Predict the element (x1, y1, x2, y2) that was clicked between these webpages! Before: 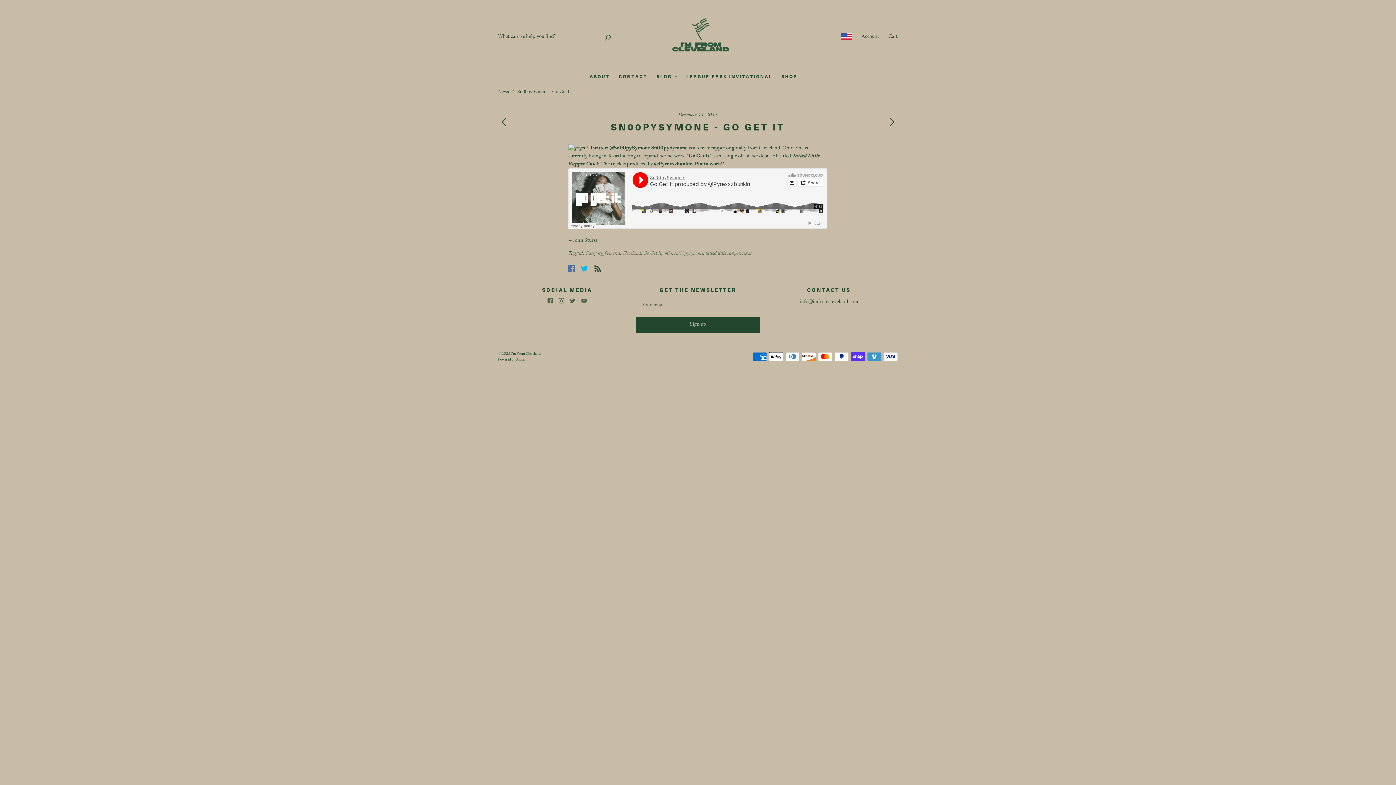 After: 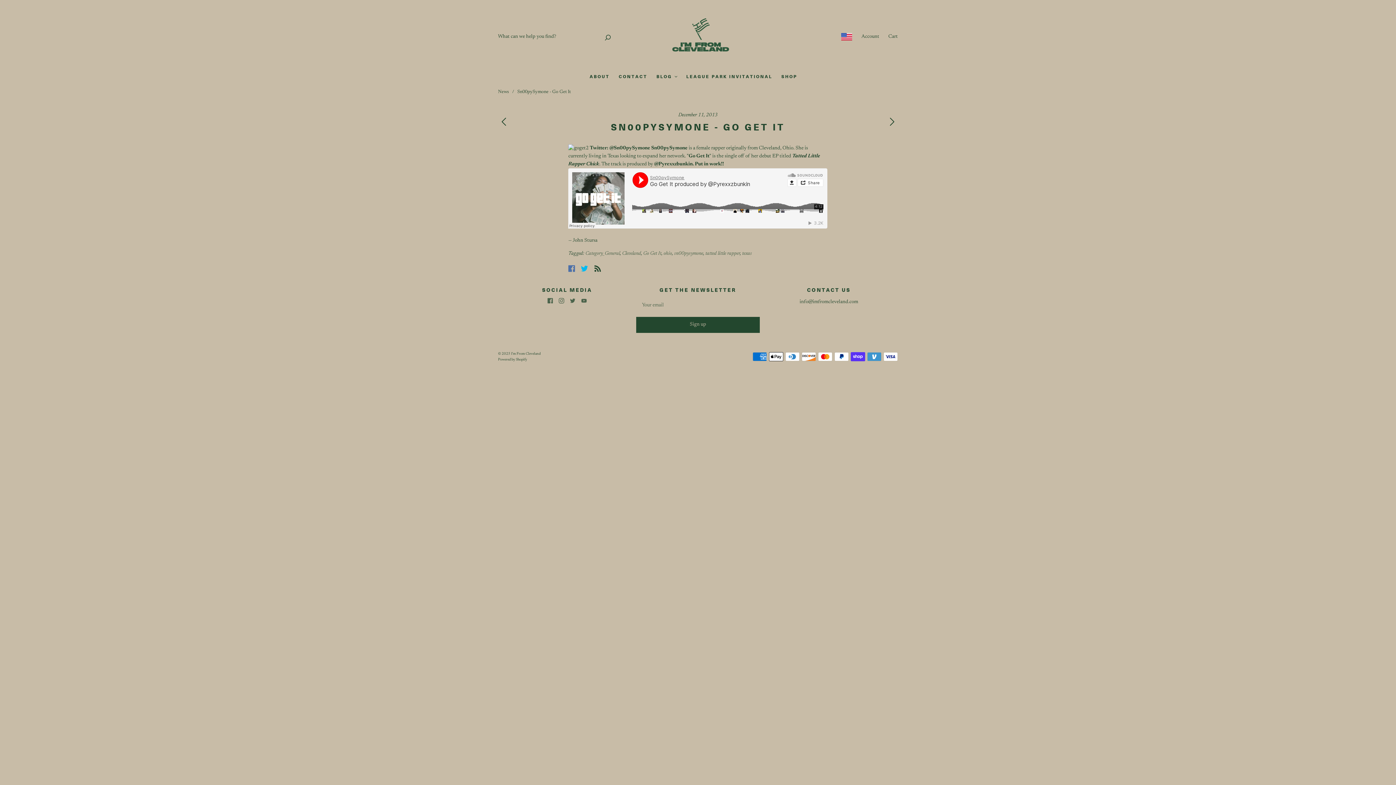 Action: bbox: (591, 264, 604, 272)